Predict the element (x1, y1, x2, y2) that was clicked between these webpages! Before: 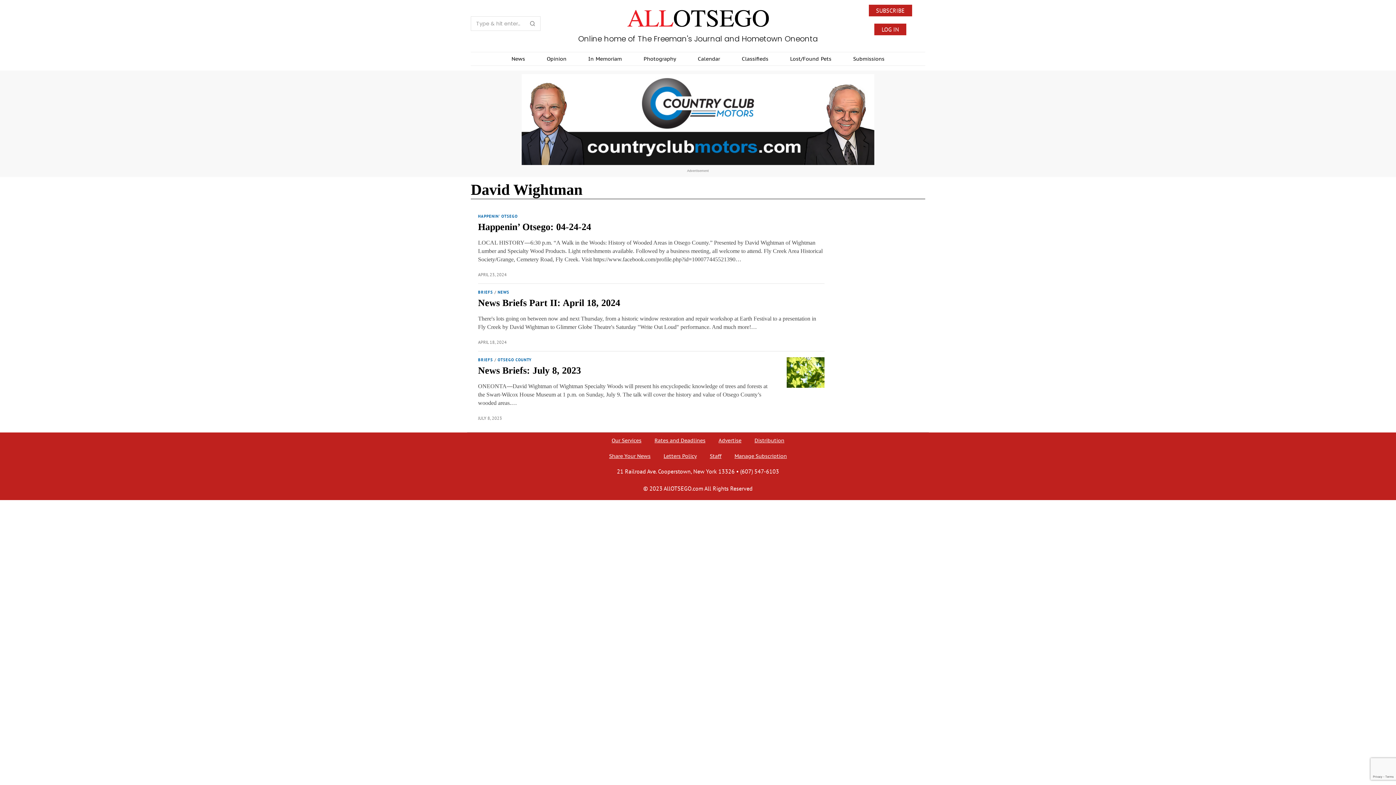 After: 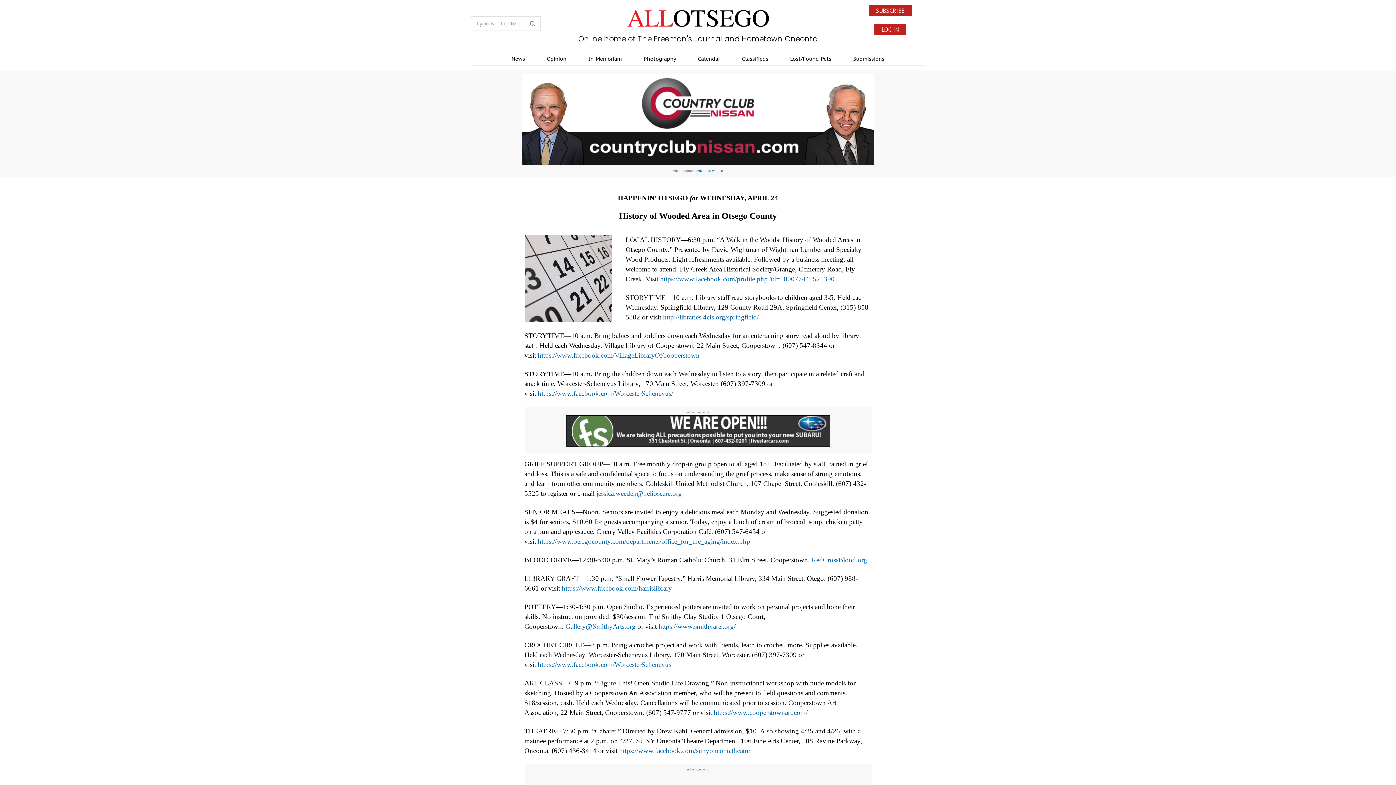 Action: label: Happenin’ Otsego: 04-24-24 bbox: (478, 221, 591, 232)